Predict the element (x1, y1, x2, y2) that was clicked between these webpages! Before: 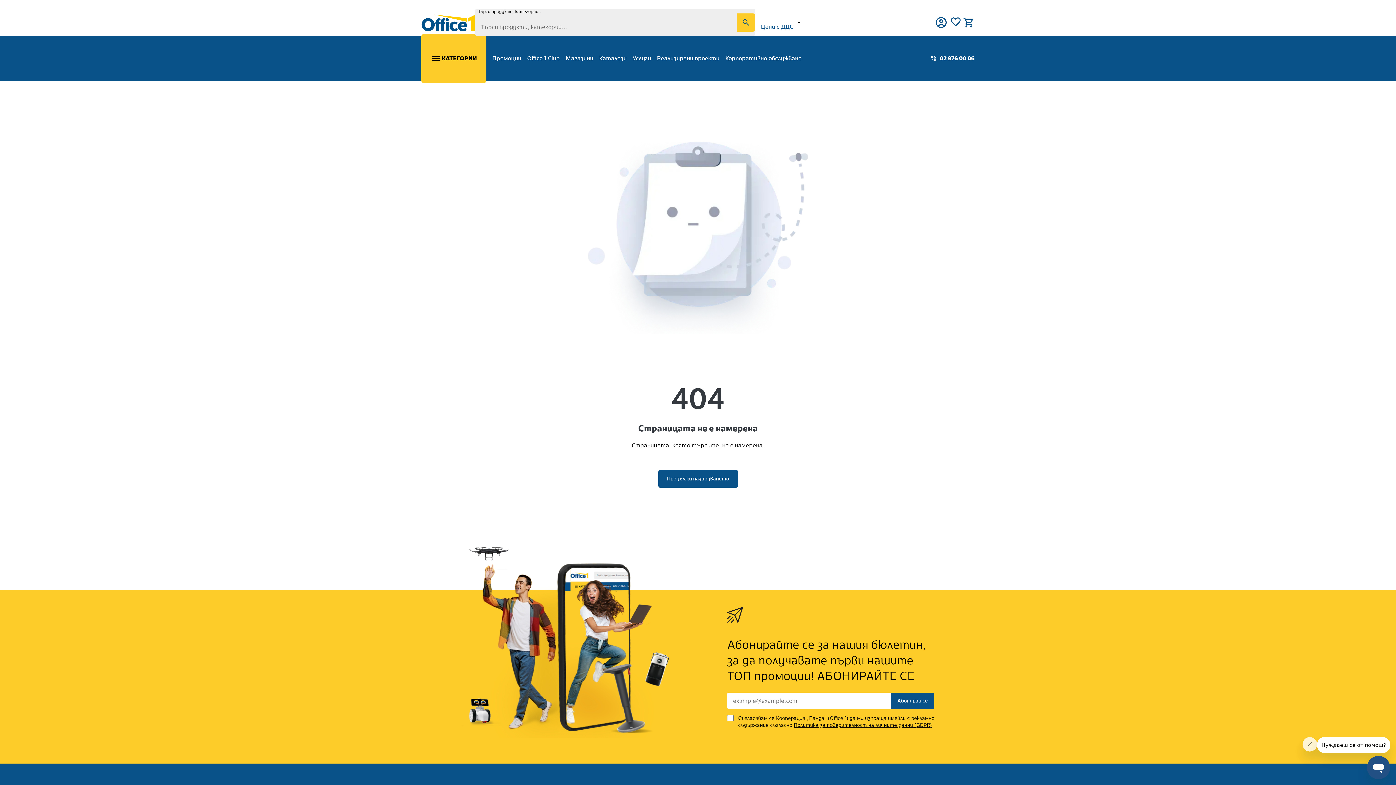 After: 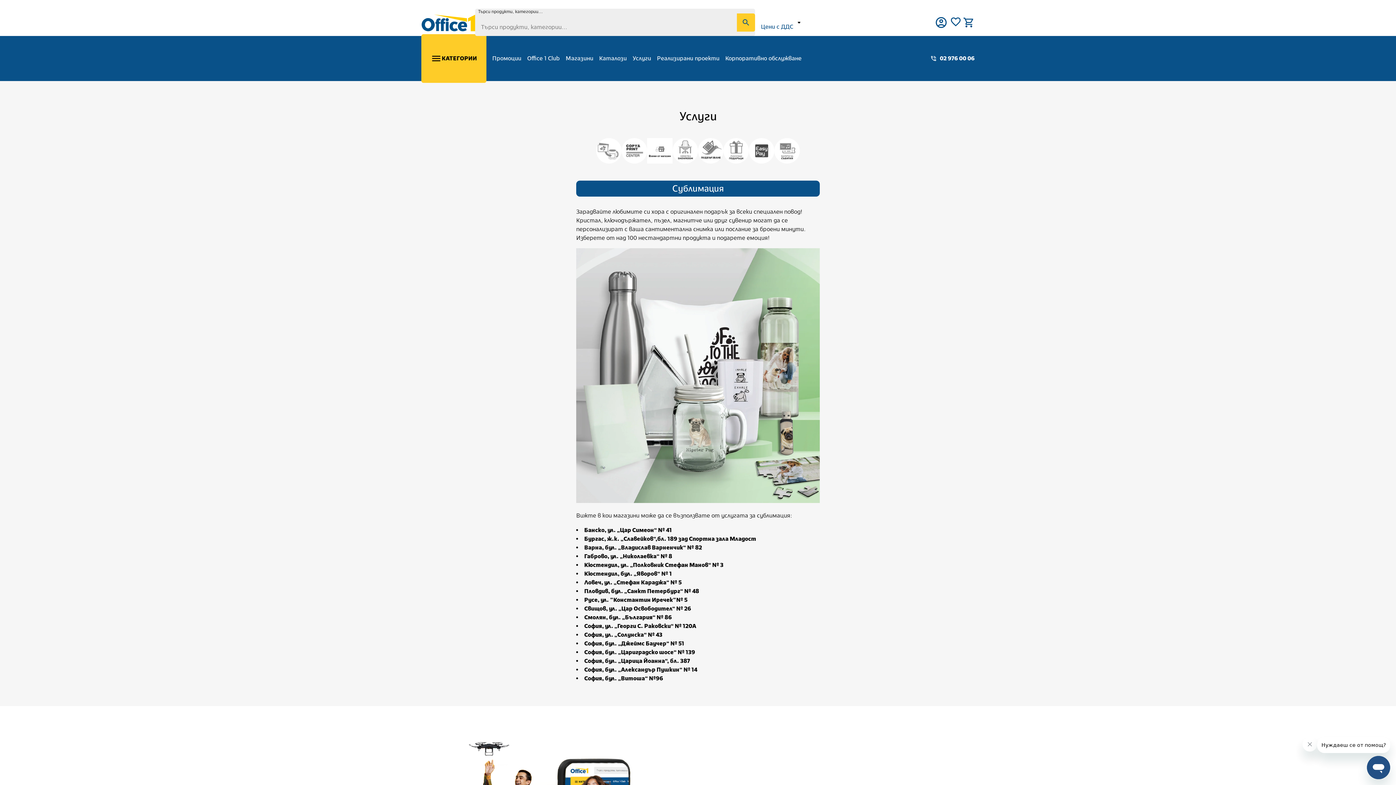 Action: label: Услуги bbox: (626, 54, 651, 62)